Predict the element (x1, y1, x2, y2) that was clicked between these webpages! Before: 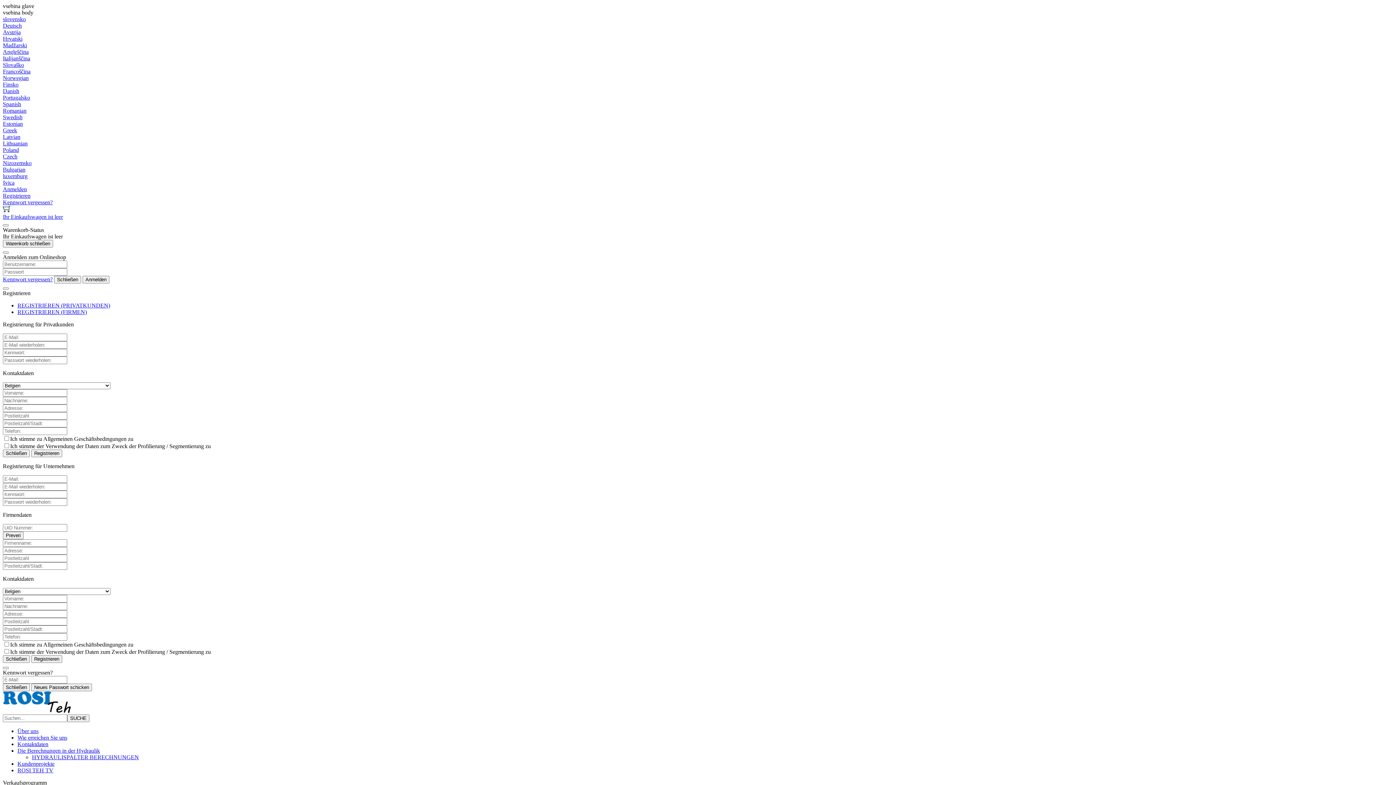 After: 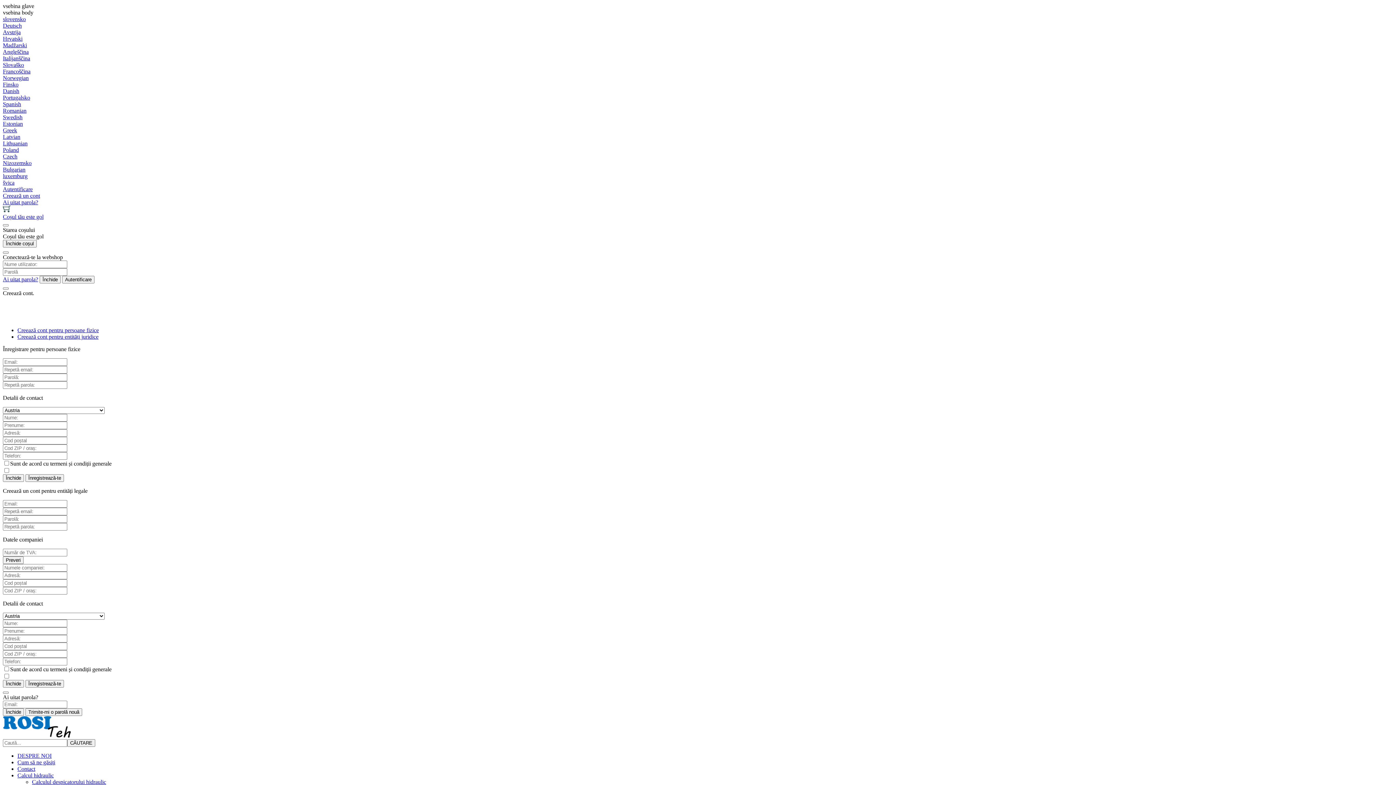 Action: label: Romanian bbox: (2, 107, 26, 113)